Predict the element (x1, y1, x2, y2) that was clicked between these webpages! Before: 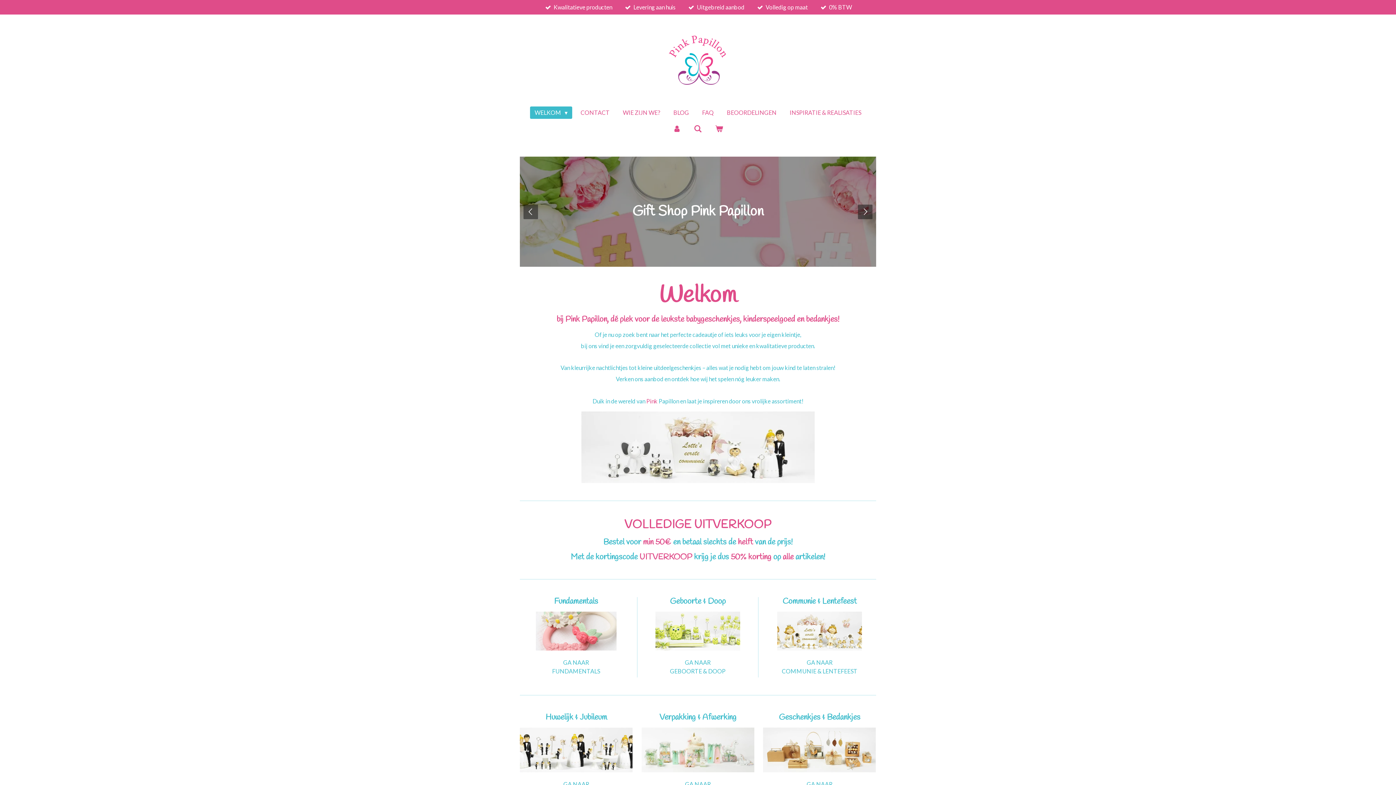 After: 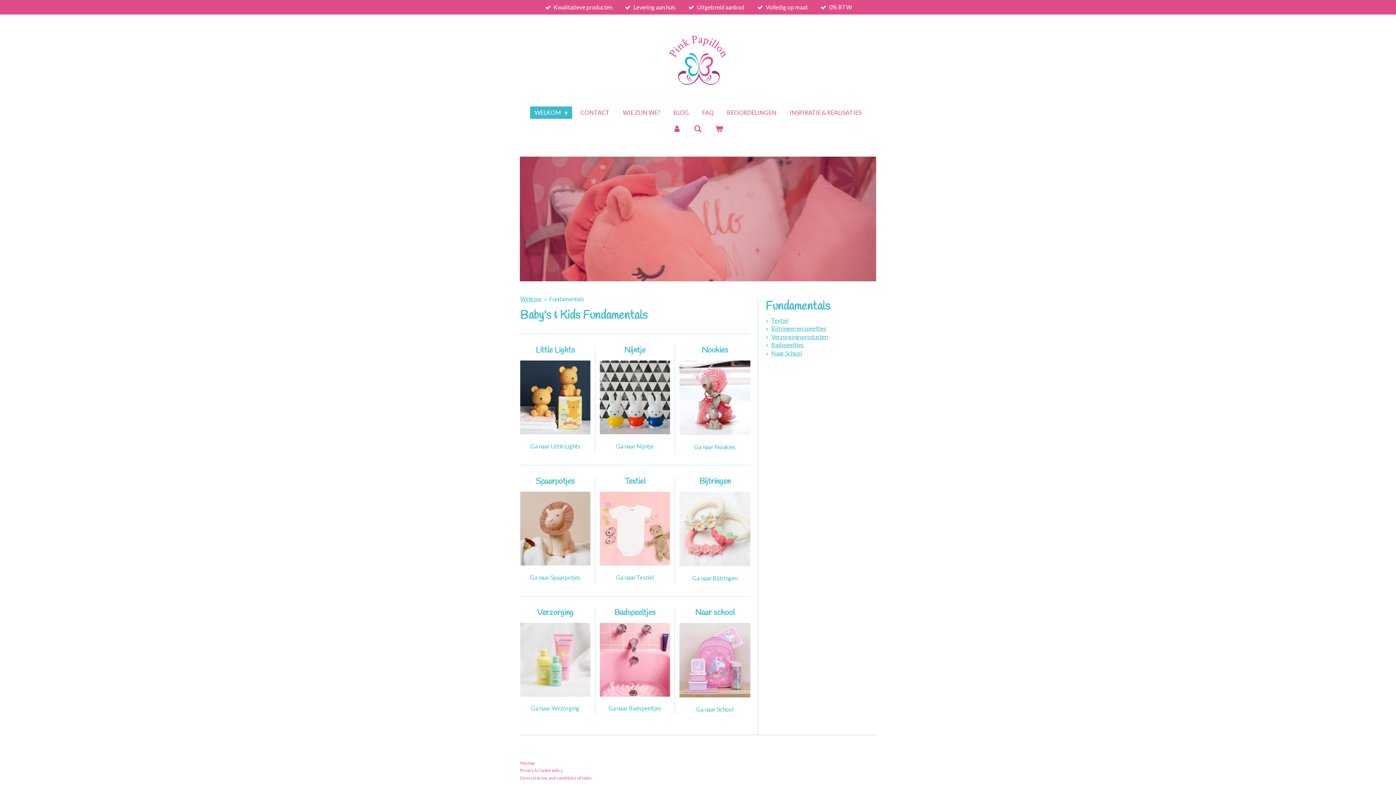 Action: label: GA NAAR
FUNDAMENTALS bbox: (520, 656, 632, 677)